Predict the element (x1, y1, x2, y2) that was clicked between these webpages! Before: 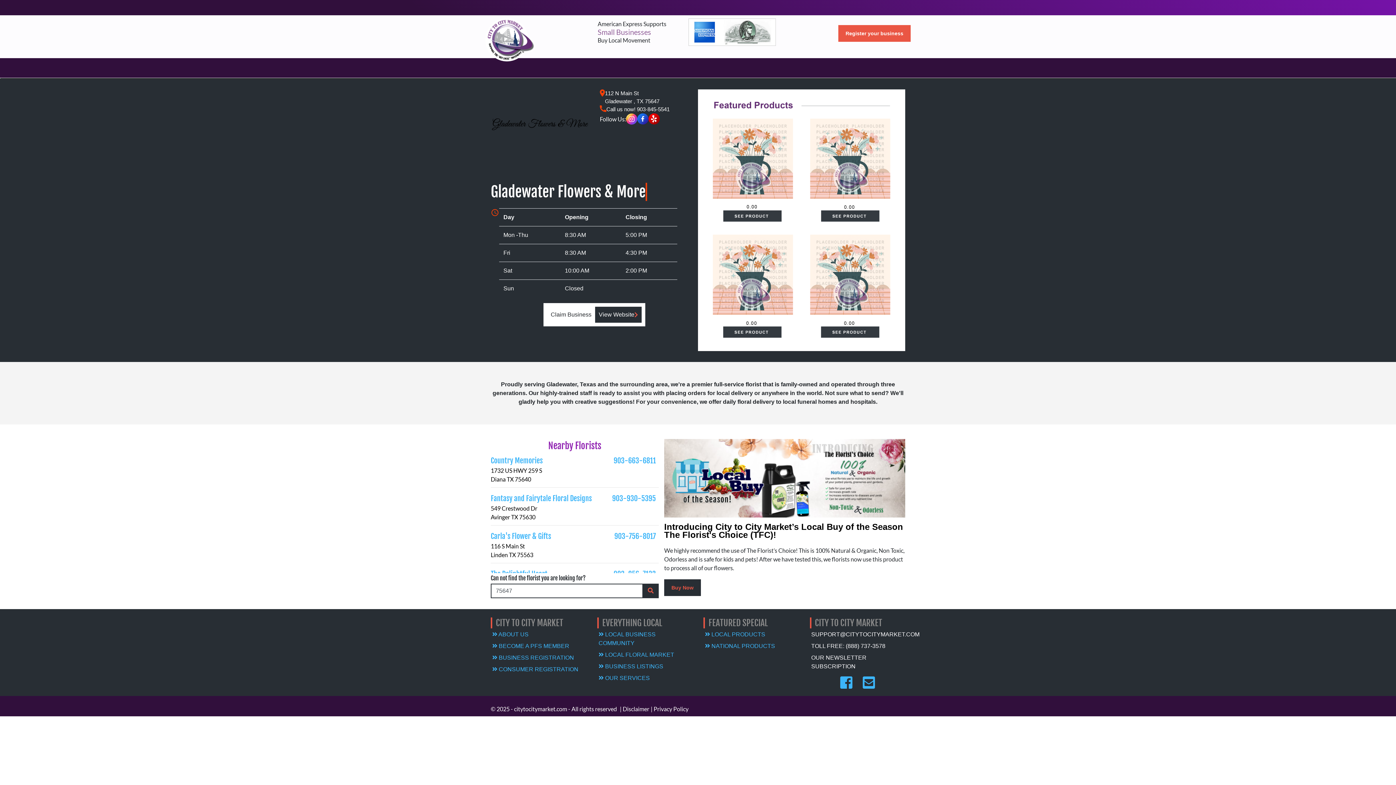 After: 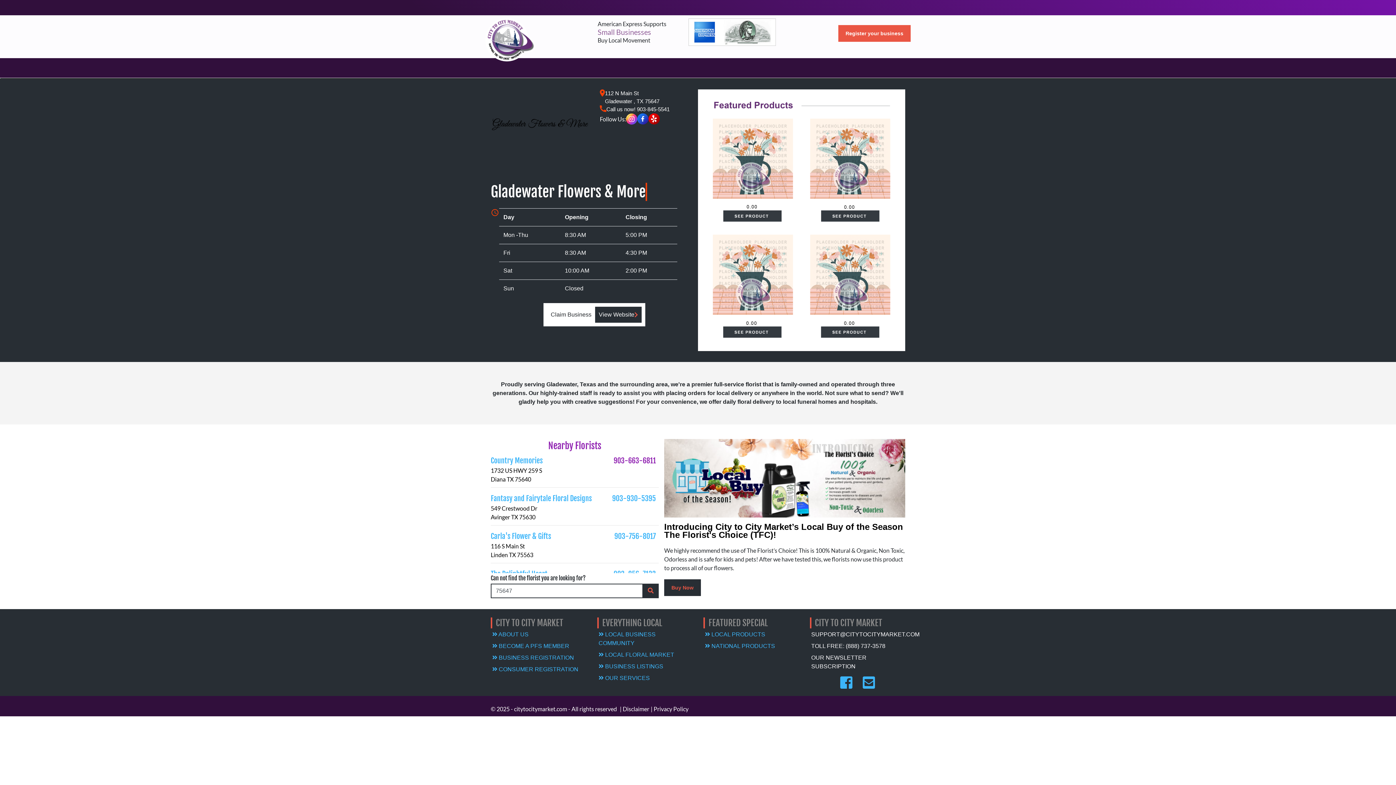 Action: label: 903-663-6811 bbox: (613, 456, 656, 465)